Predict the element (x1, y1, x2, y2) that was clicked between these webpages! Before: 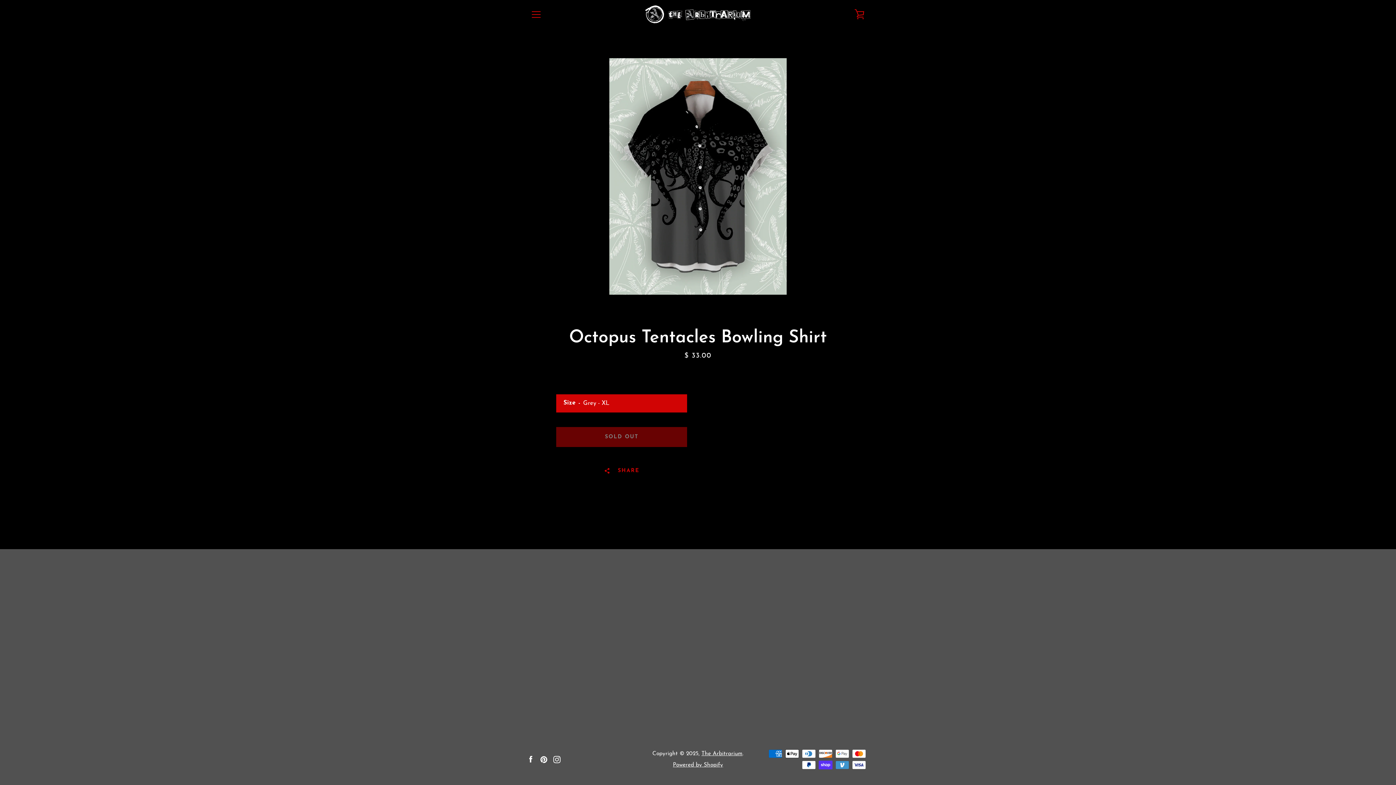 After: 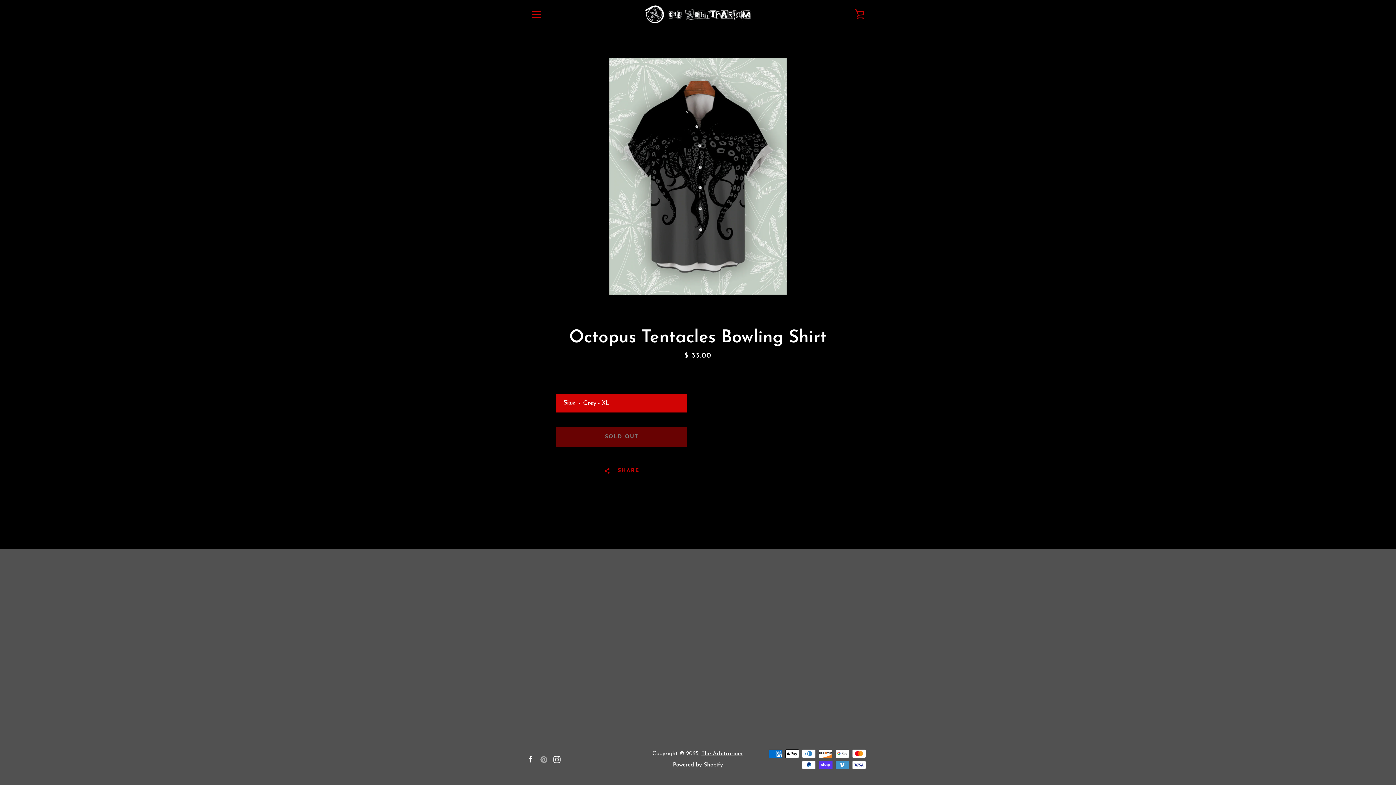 Action: label: Pinterest bbox: (540, 756, 547, 763)